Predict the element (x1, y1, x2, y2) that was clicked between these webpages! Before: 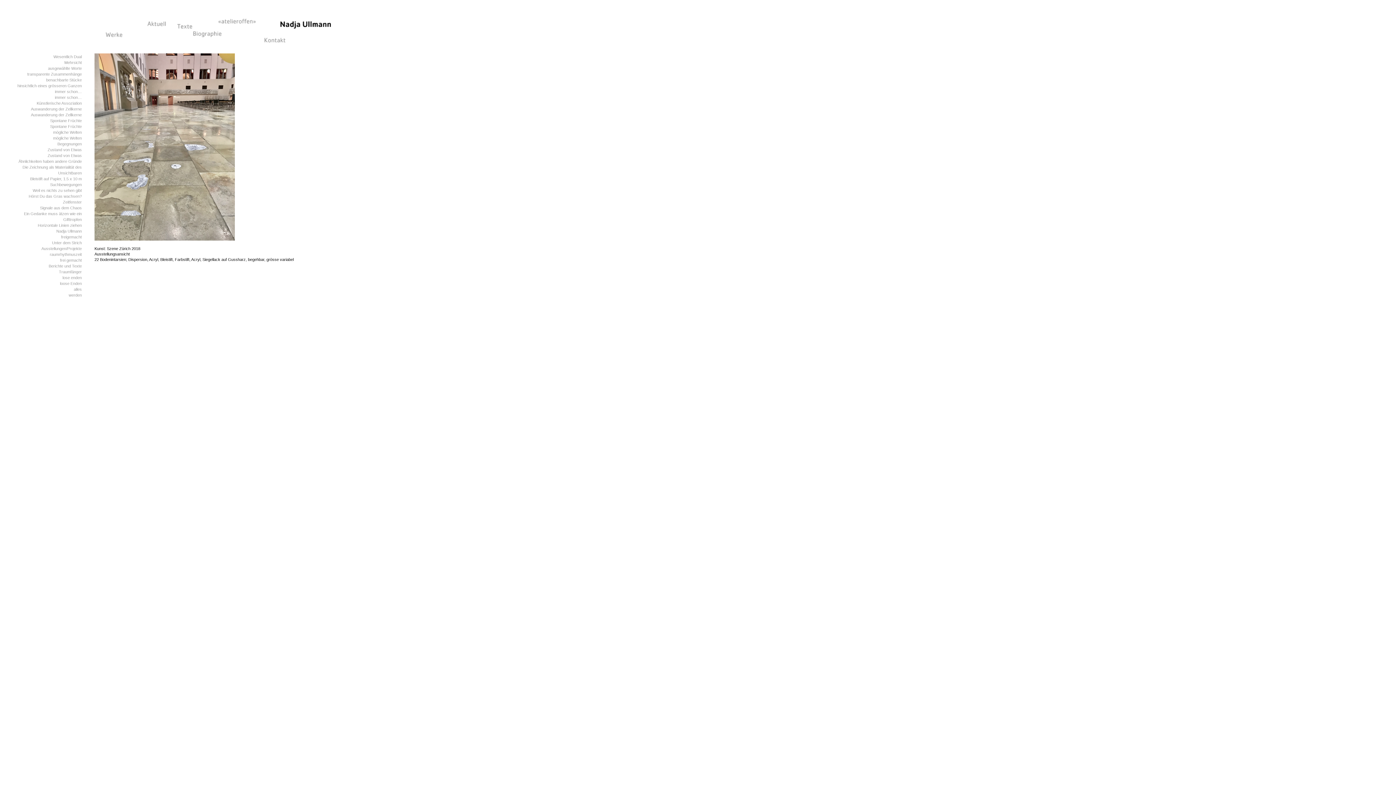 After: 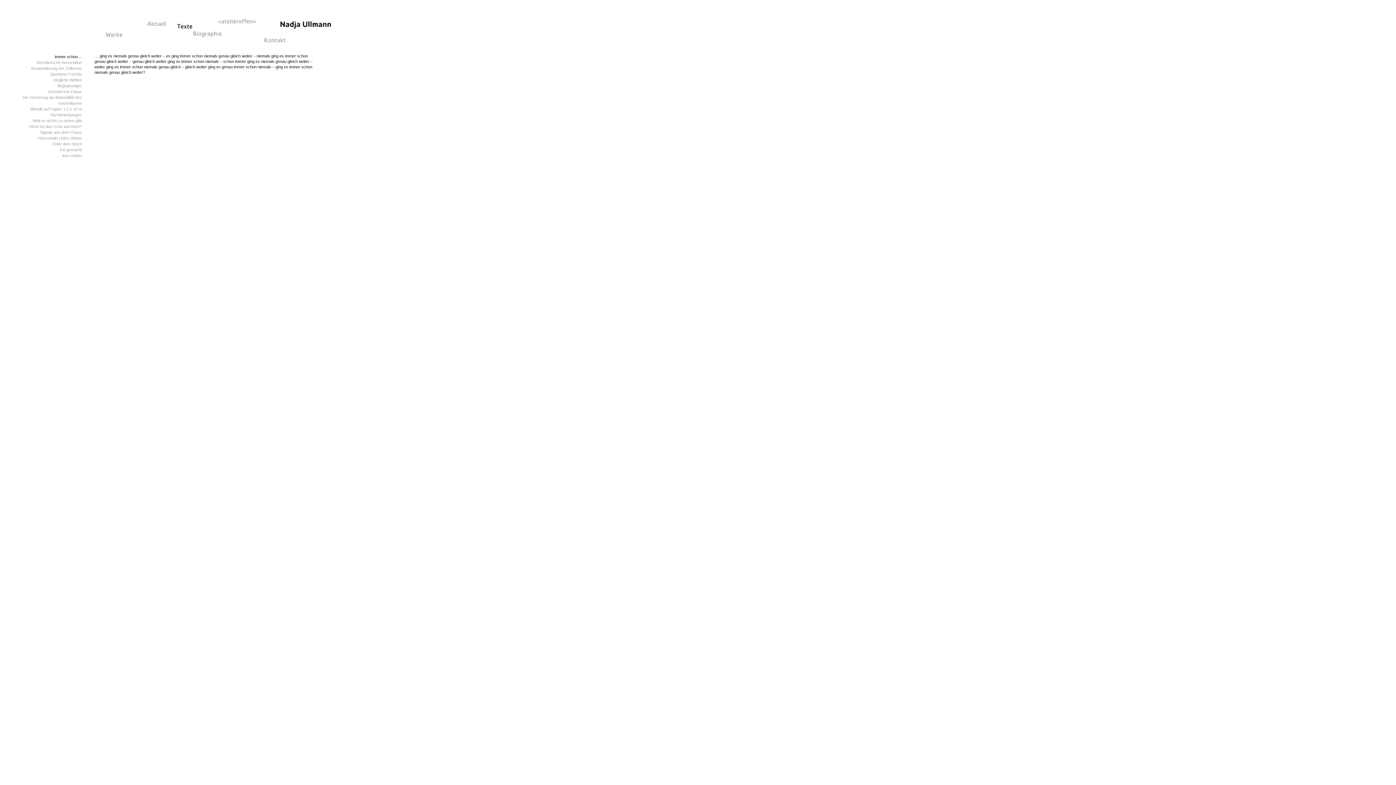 Action: bbox: (54, 89, 81, 93) label: immer schon…